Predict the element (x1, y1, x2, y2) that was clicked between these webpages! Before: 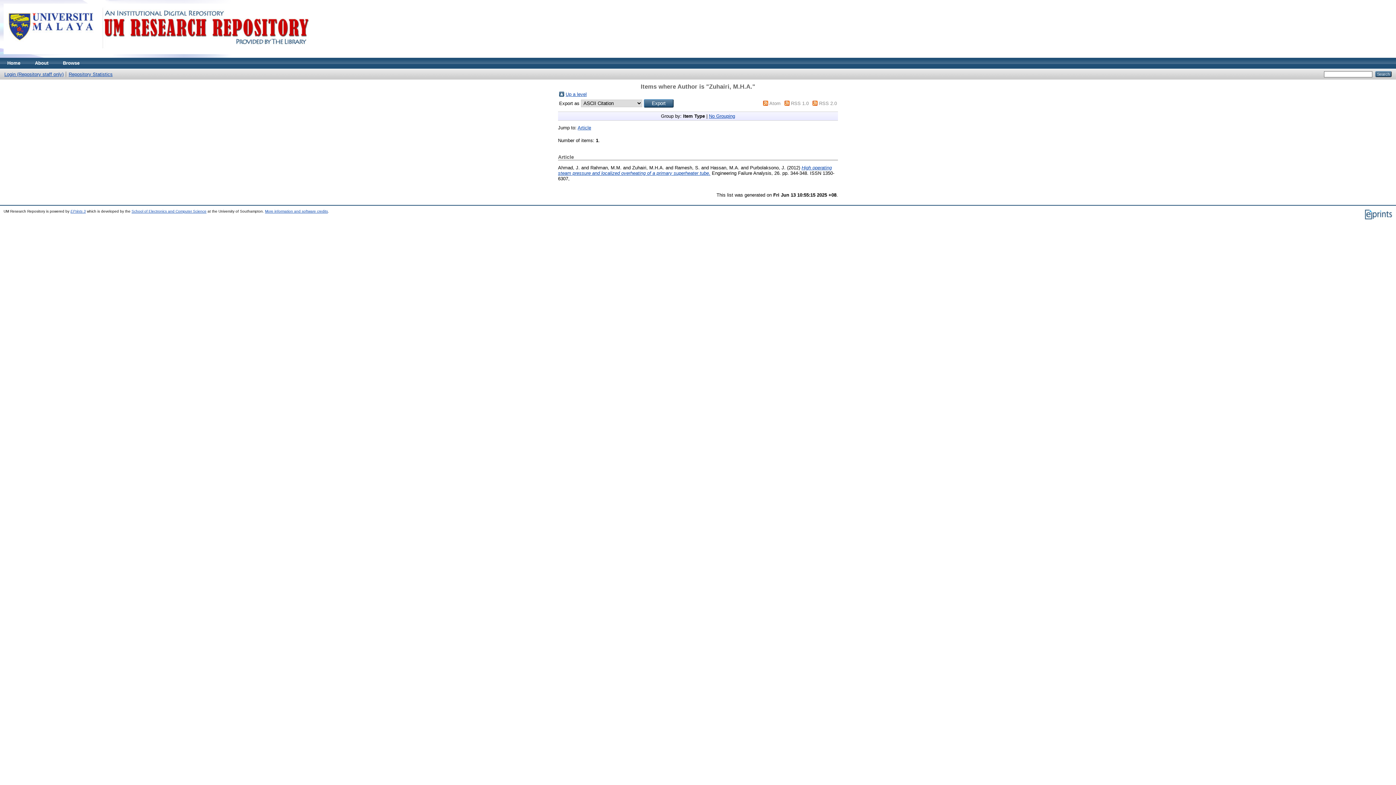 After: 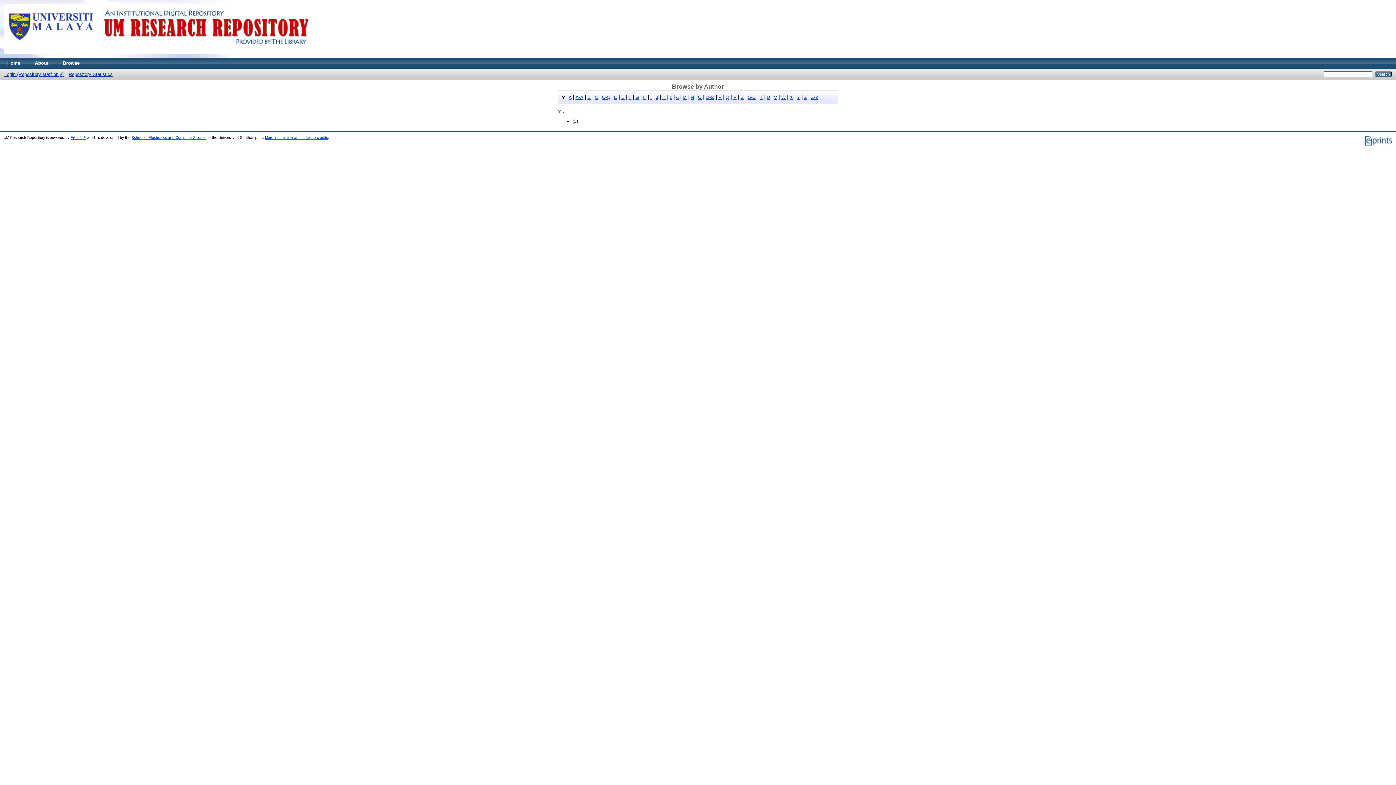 Action: bbox: (565, 91, 586, 97) label: Up a level